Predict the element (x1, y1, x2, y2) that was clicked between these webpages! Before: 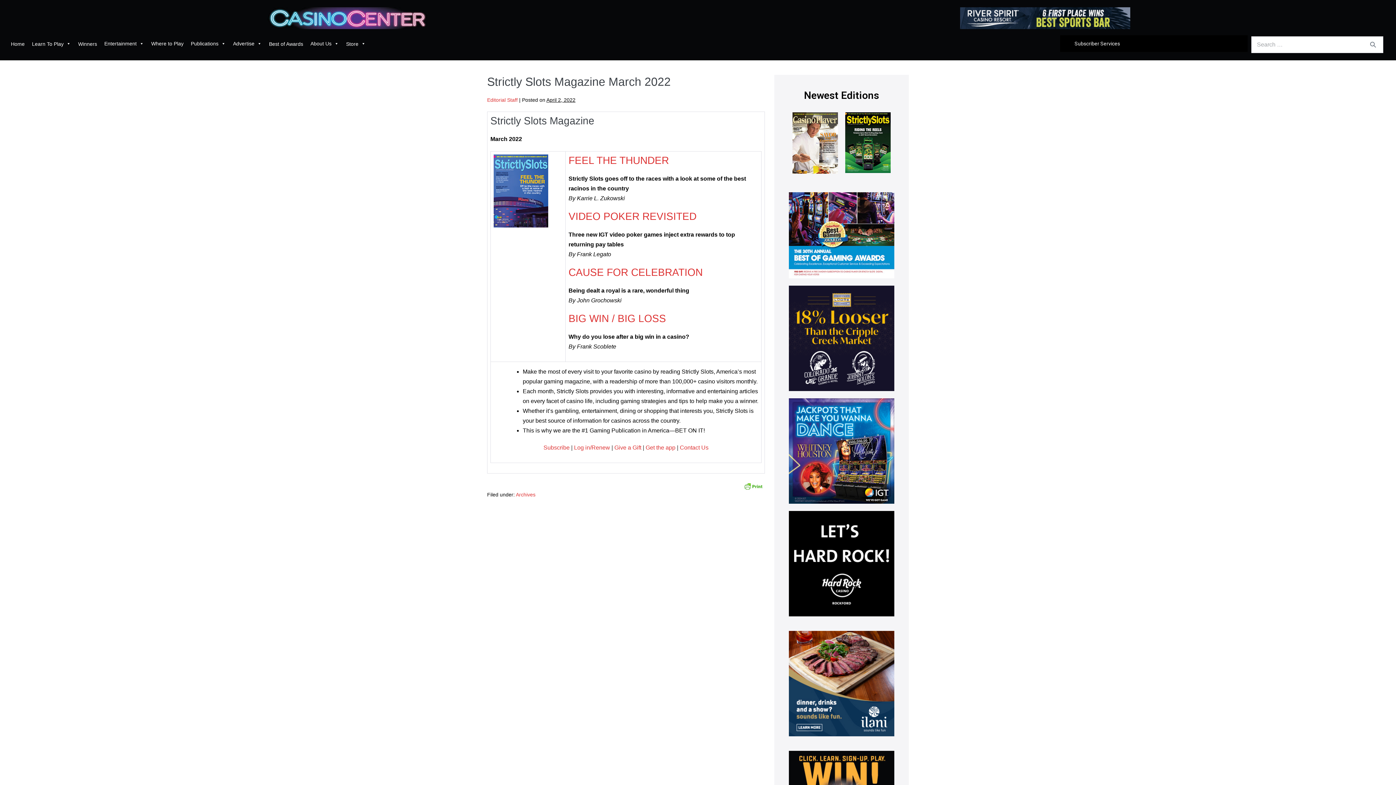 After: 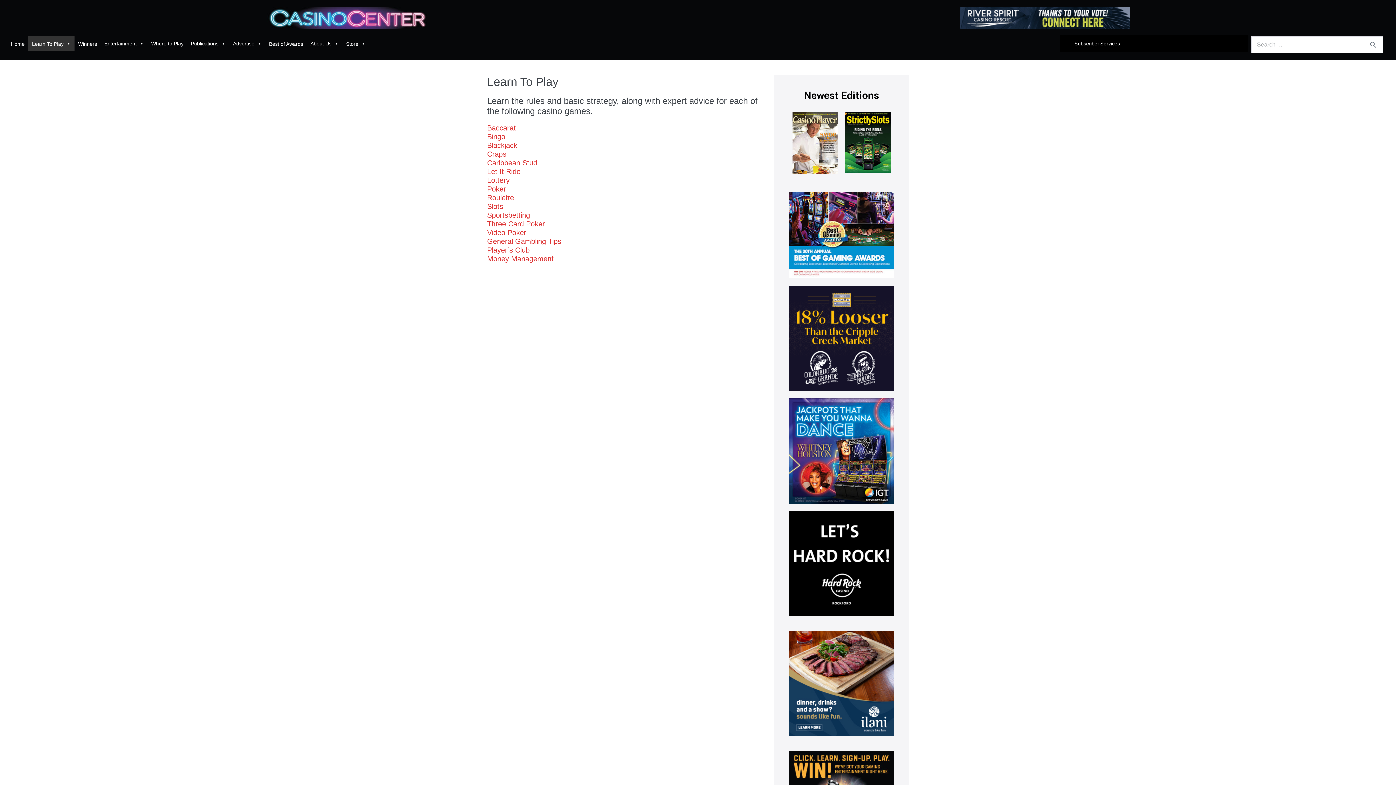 Action: bbox: (28, 36, 74, 50) label: Learn To Play